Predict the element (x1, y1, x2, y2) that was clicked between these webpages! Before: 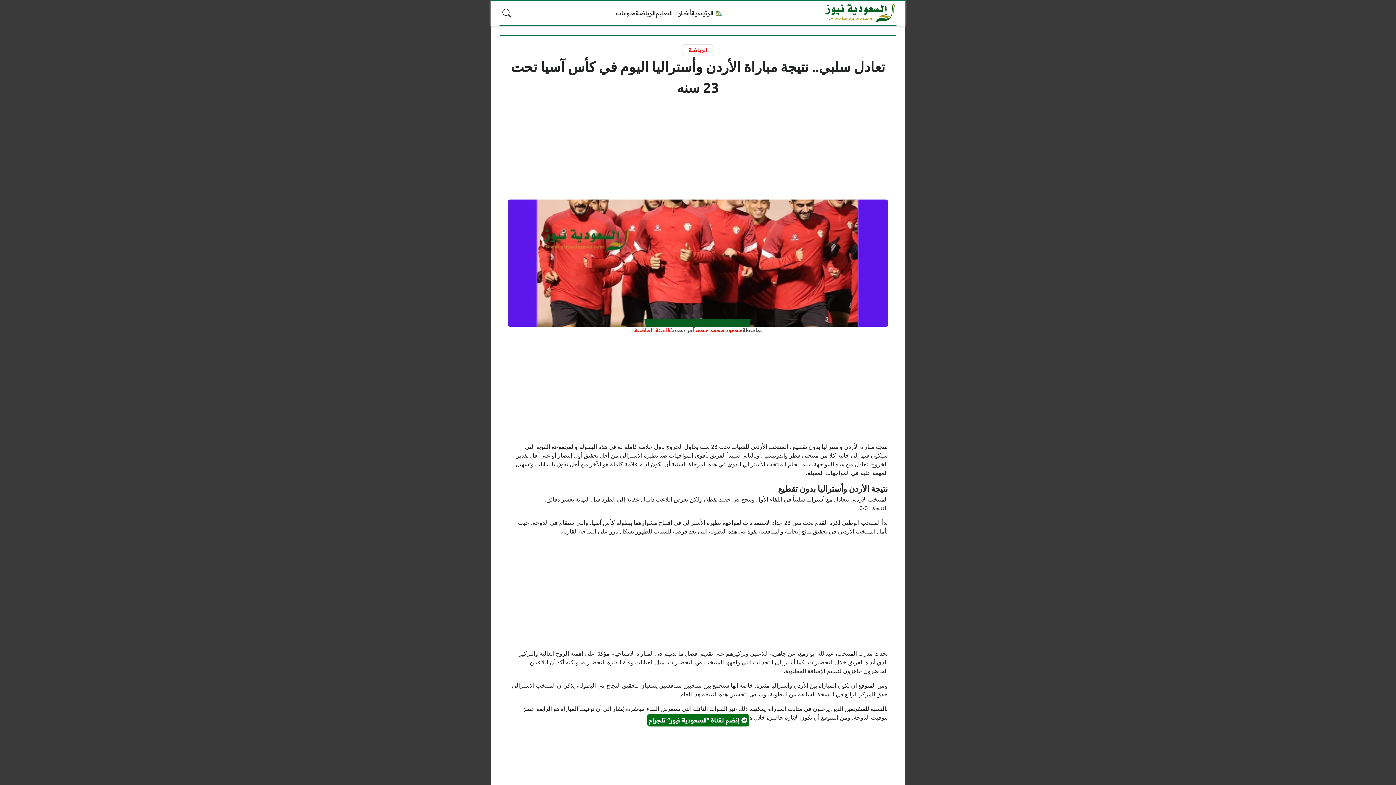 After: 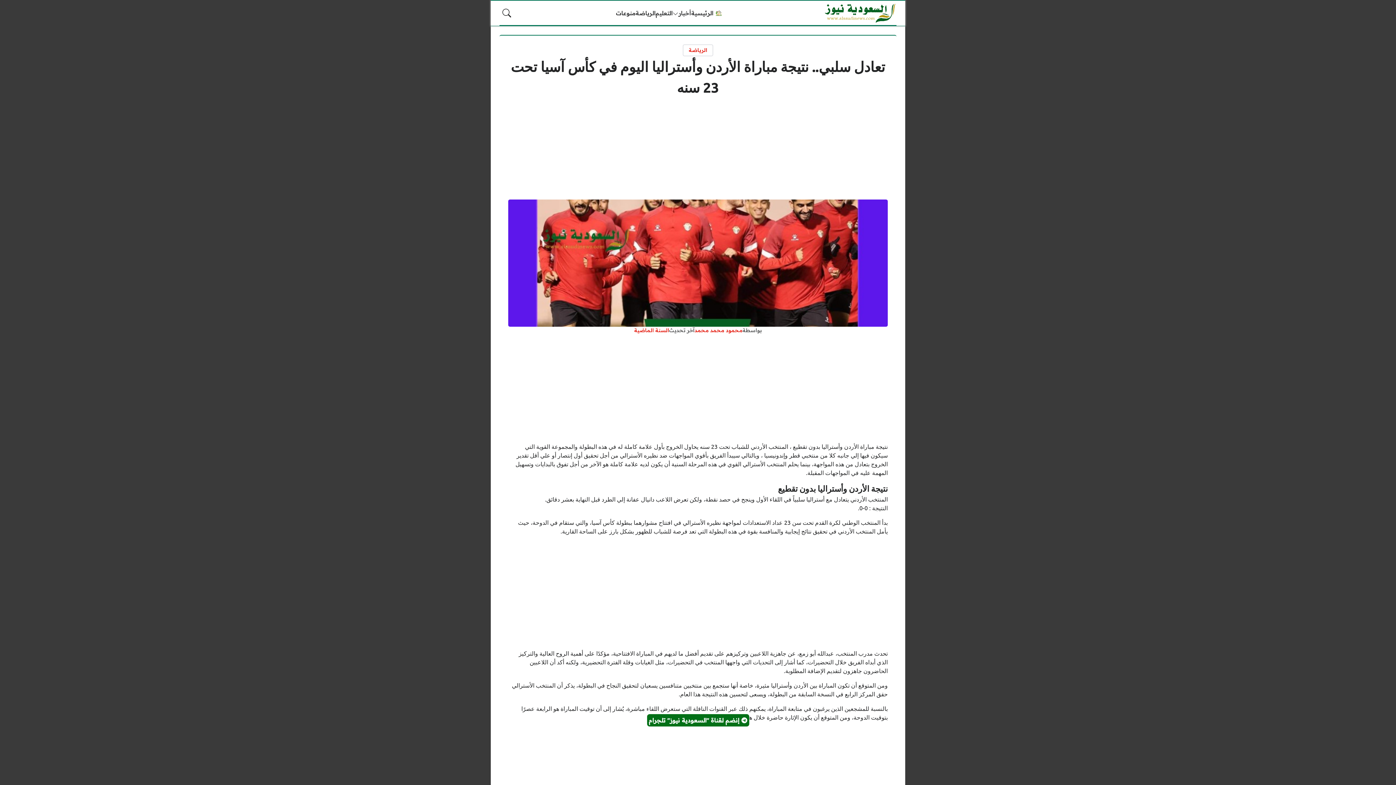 Action: label: السنة الماضية bbox: (634, 327, 669, 333)